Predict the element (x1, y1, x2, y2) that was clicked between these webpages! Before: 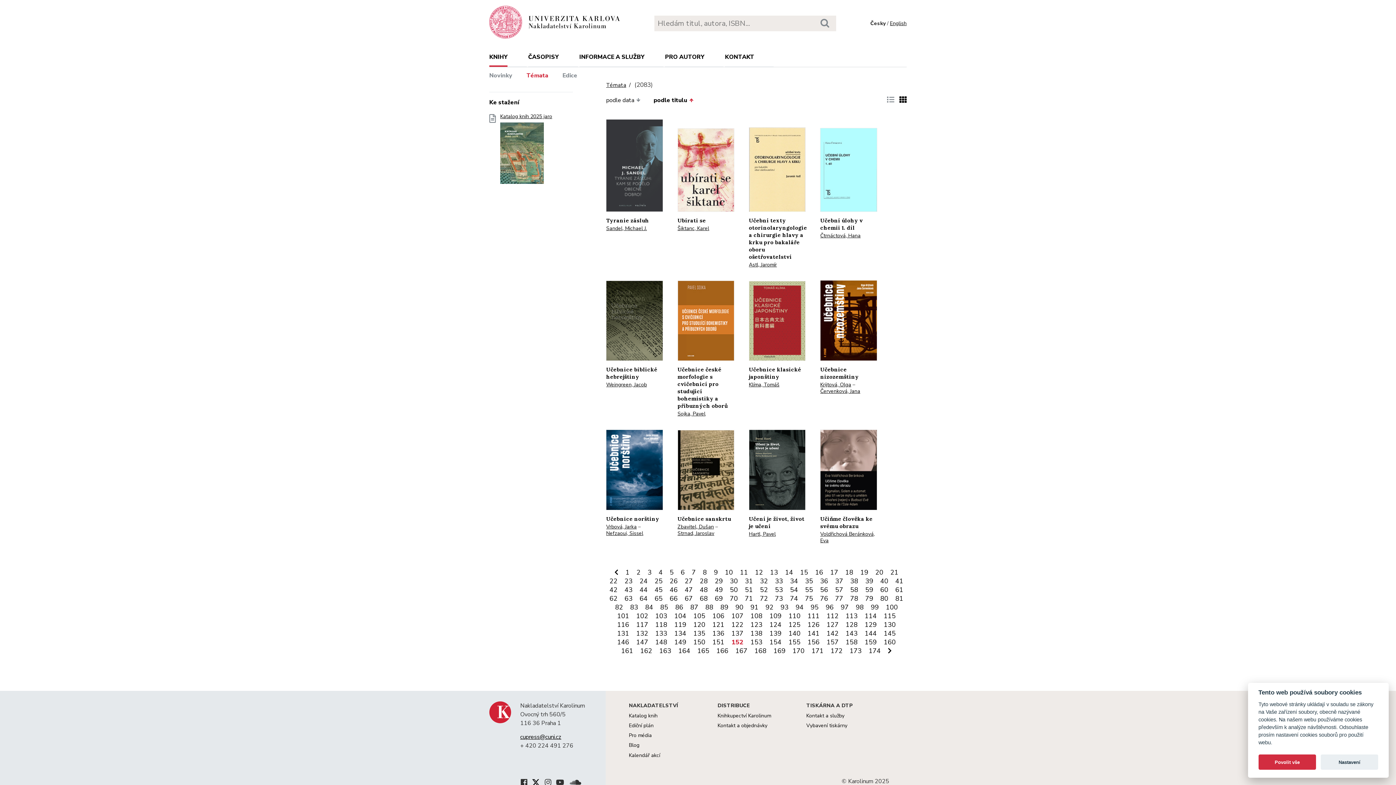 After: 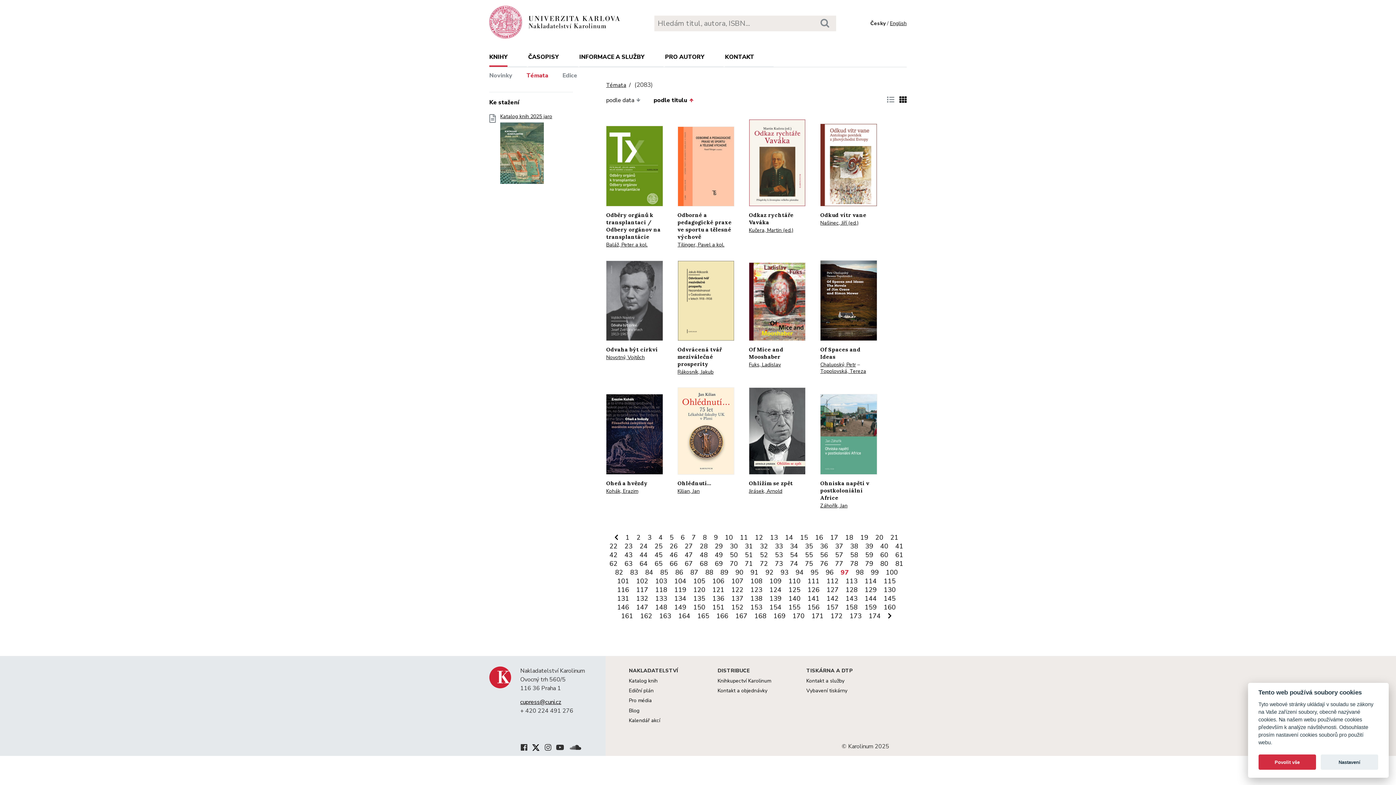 Action: bbox: (838, 603, 851, 612) label: 97